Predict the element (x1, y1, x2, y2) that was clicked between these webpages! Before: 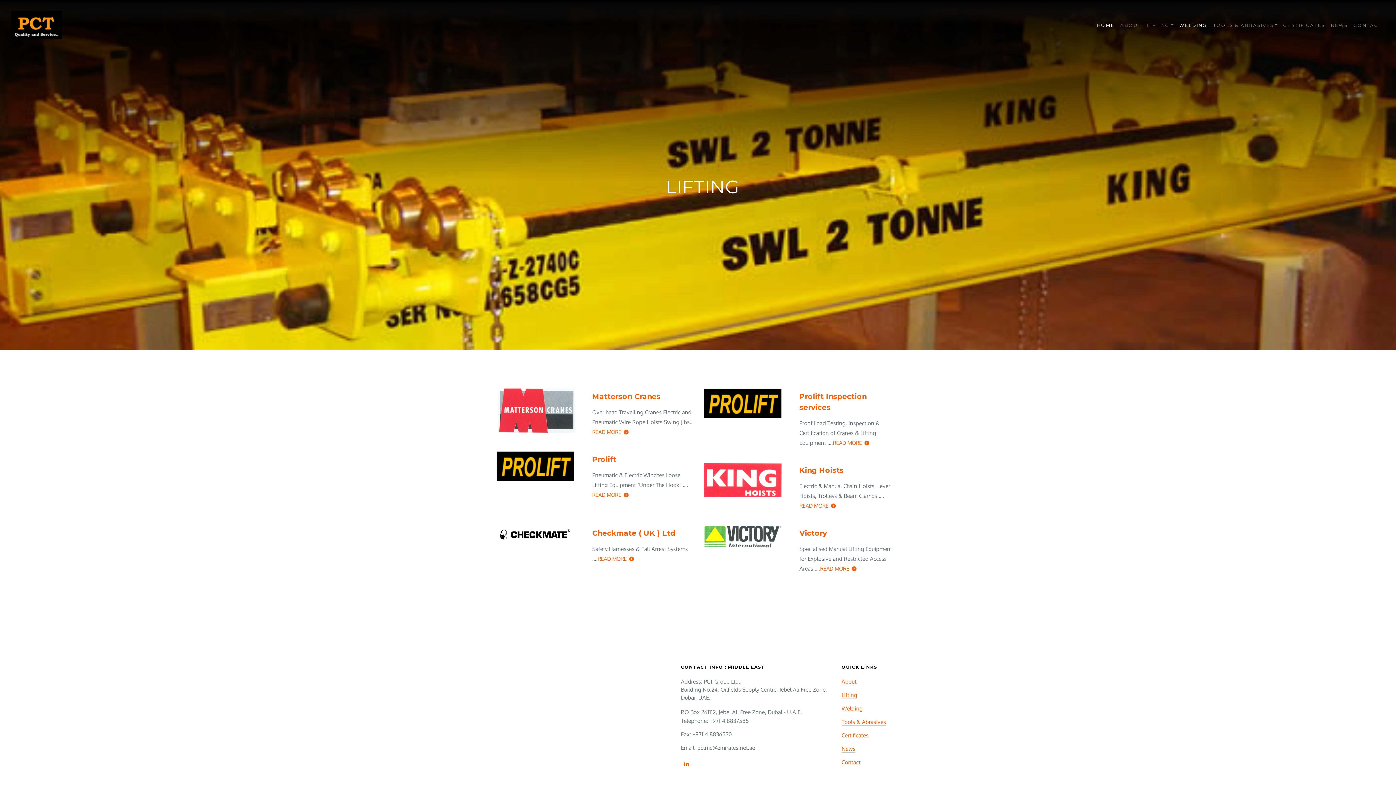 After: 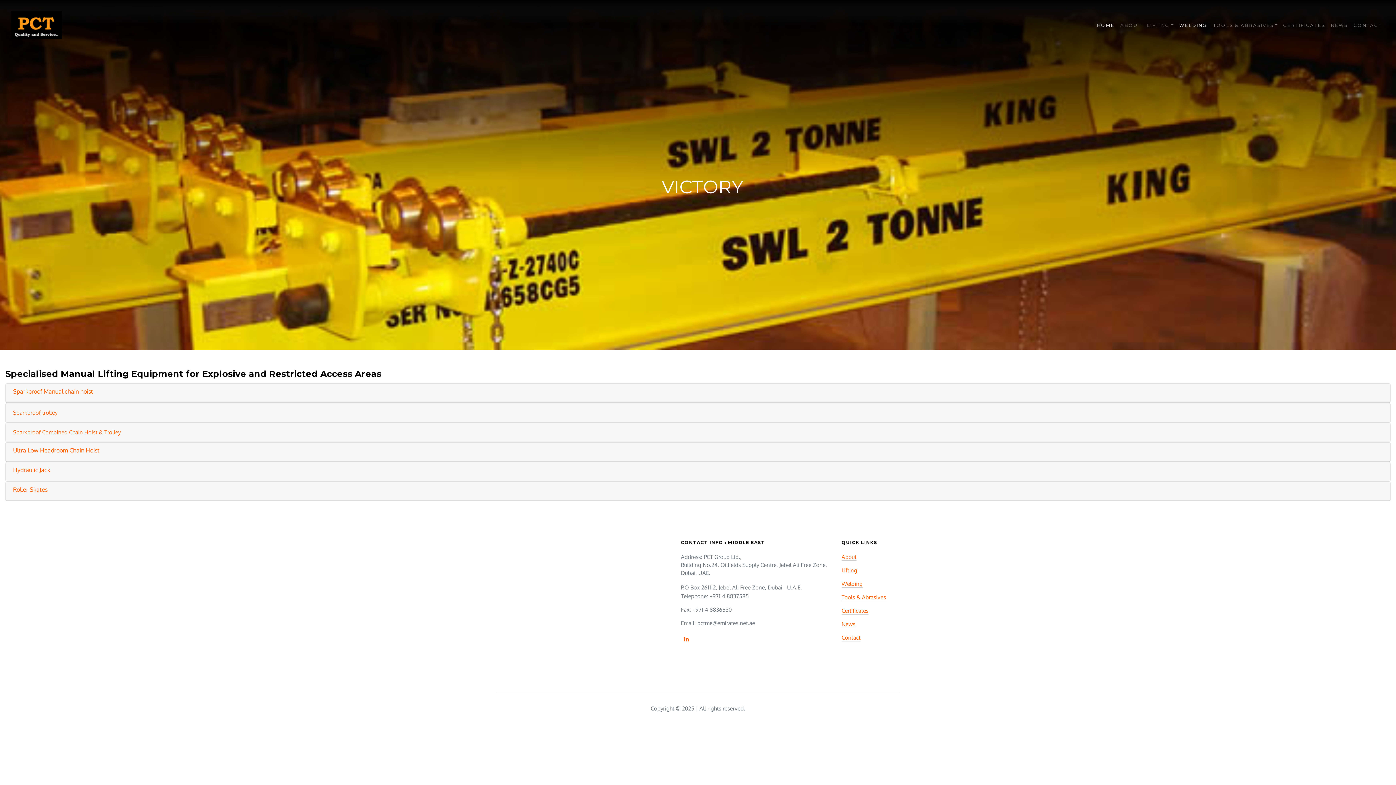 Action: bbox: (820, 564, 856, 573) label: READ MORE